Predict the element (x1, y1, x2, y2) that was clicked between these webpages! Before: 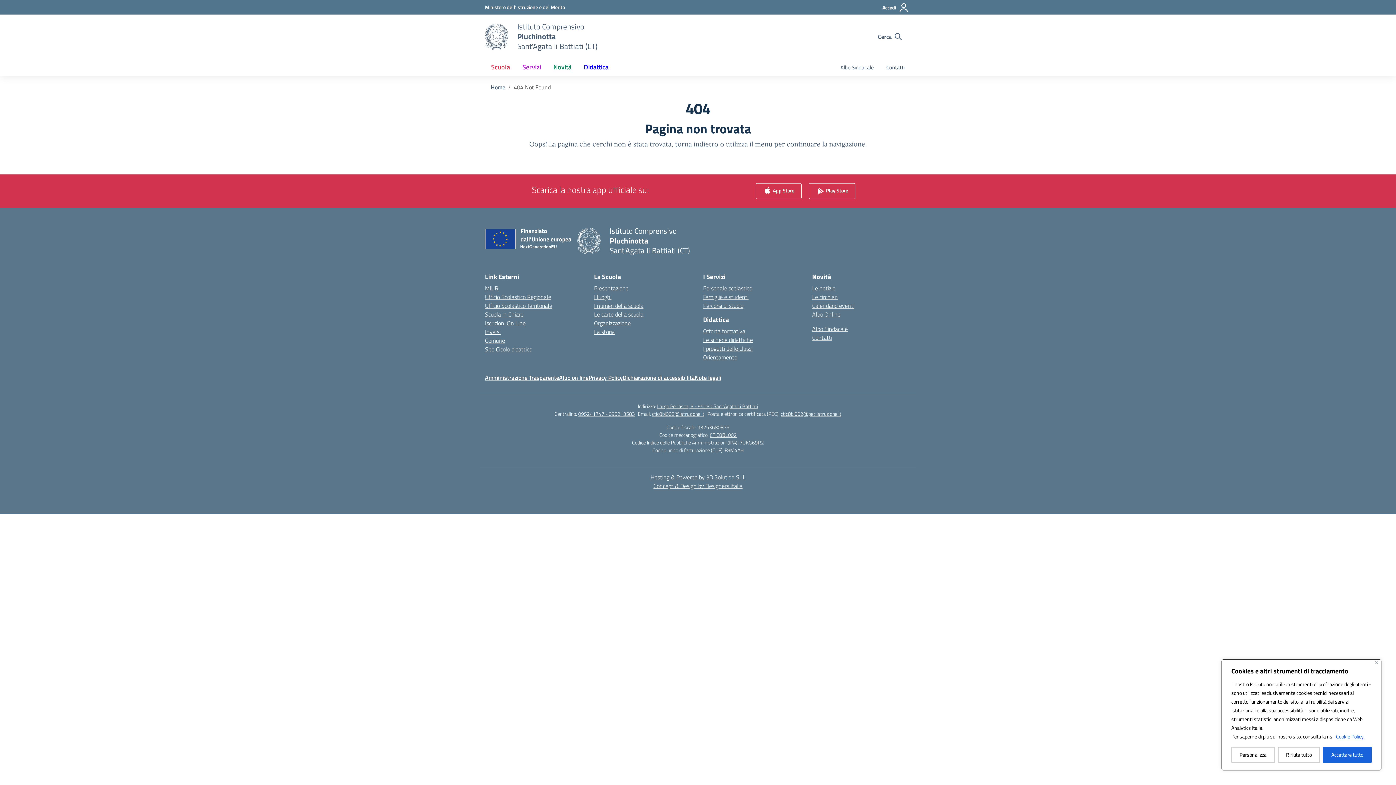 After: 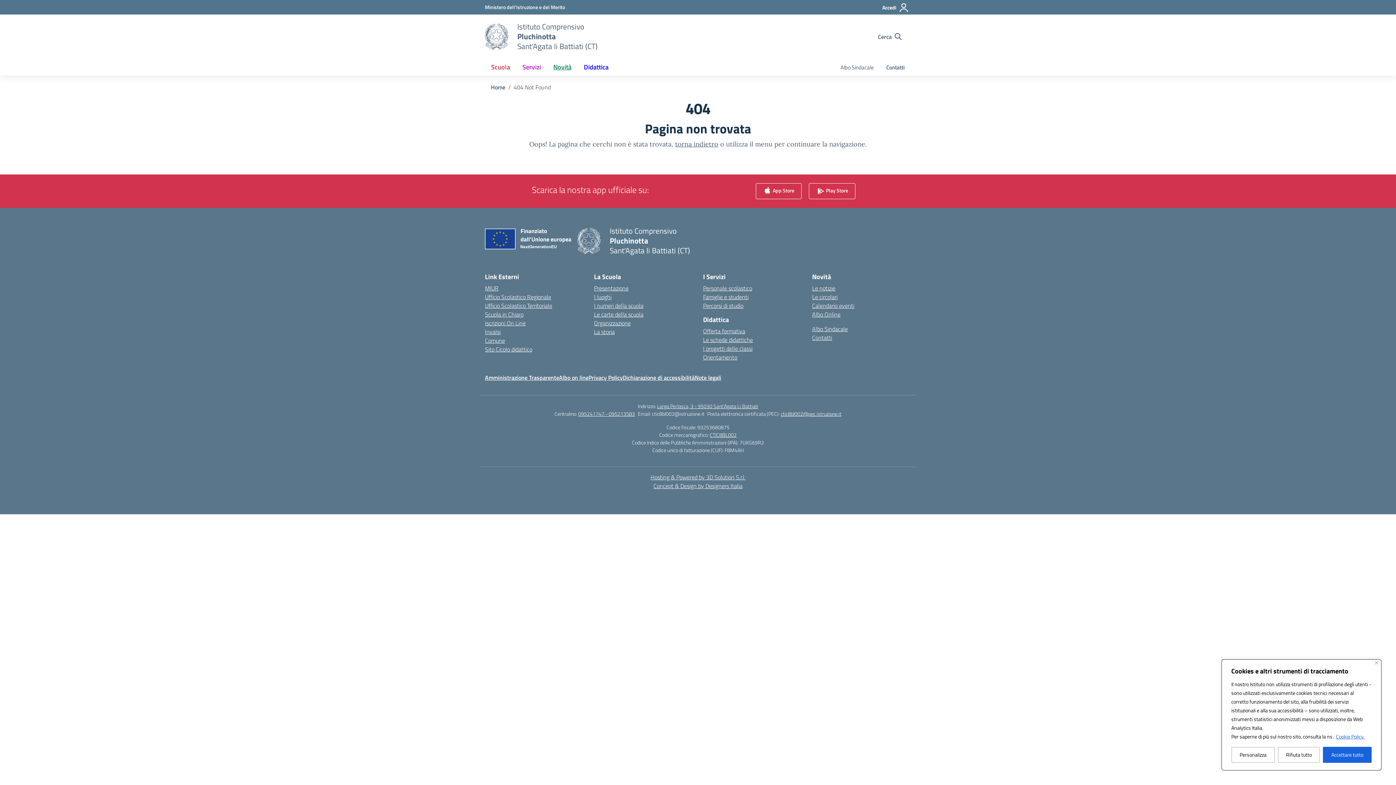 Action: label: ctic8bl002@istruzione.it bbox: (652, 410, 704, 417)